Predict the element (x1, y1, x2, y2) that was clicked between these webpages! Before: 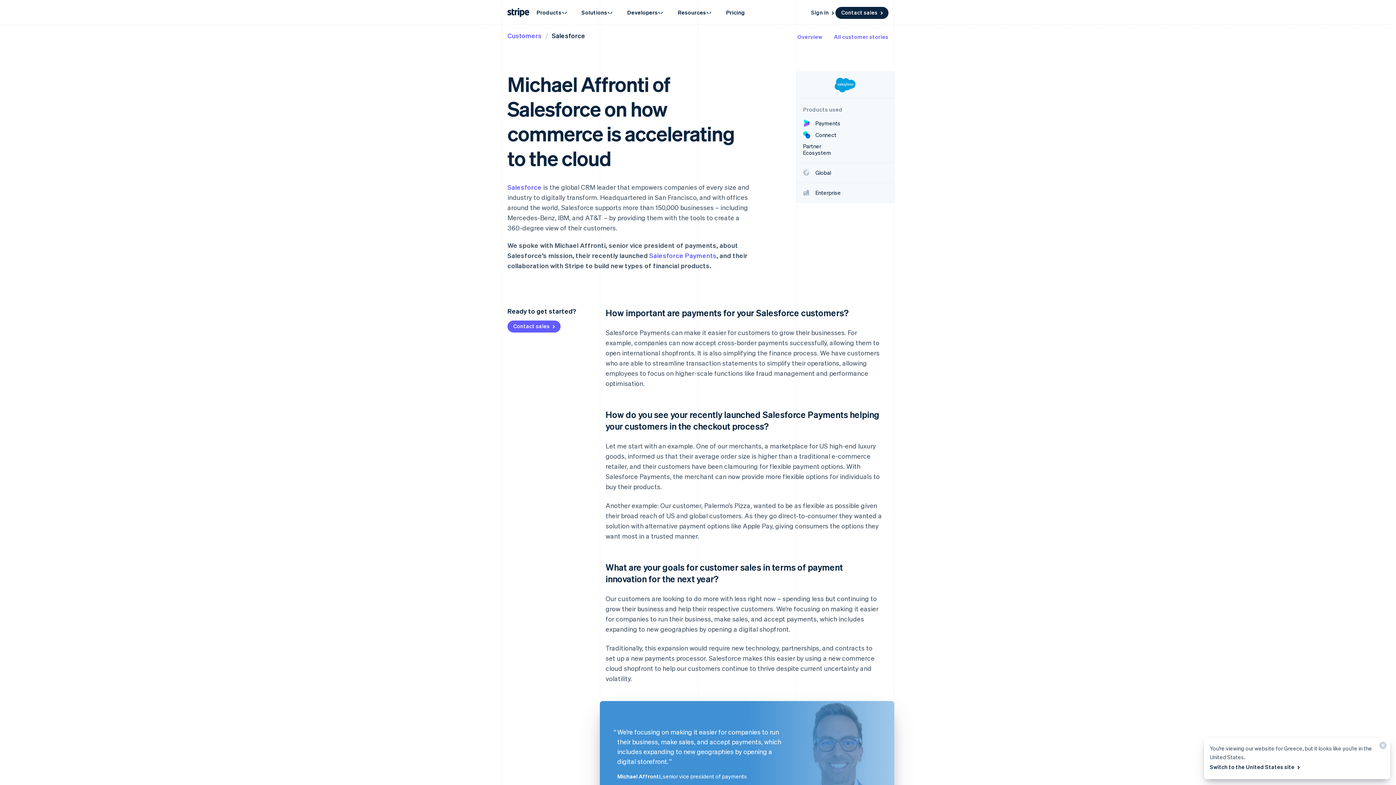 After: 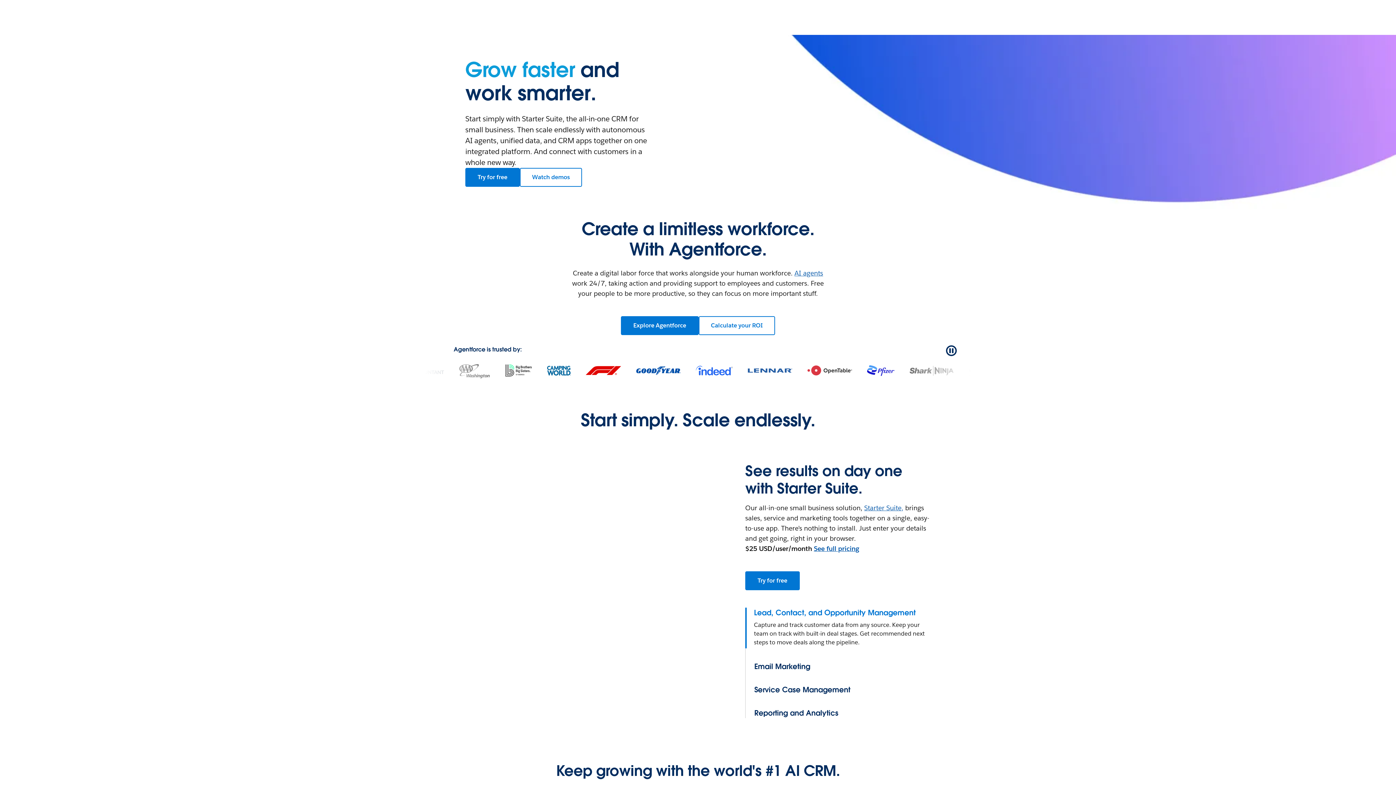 Action: bbox: (507, 182, 541, 191) label: Salesforce